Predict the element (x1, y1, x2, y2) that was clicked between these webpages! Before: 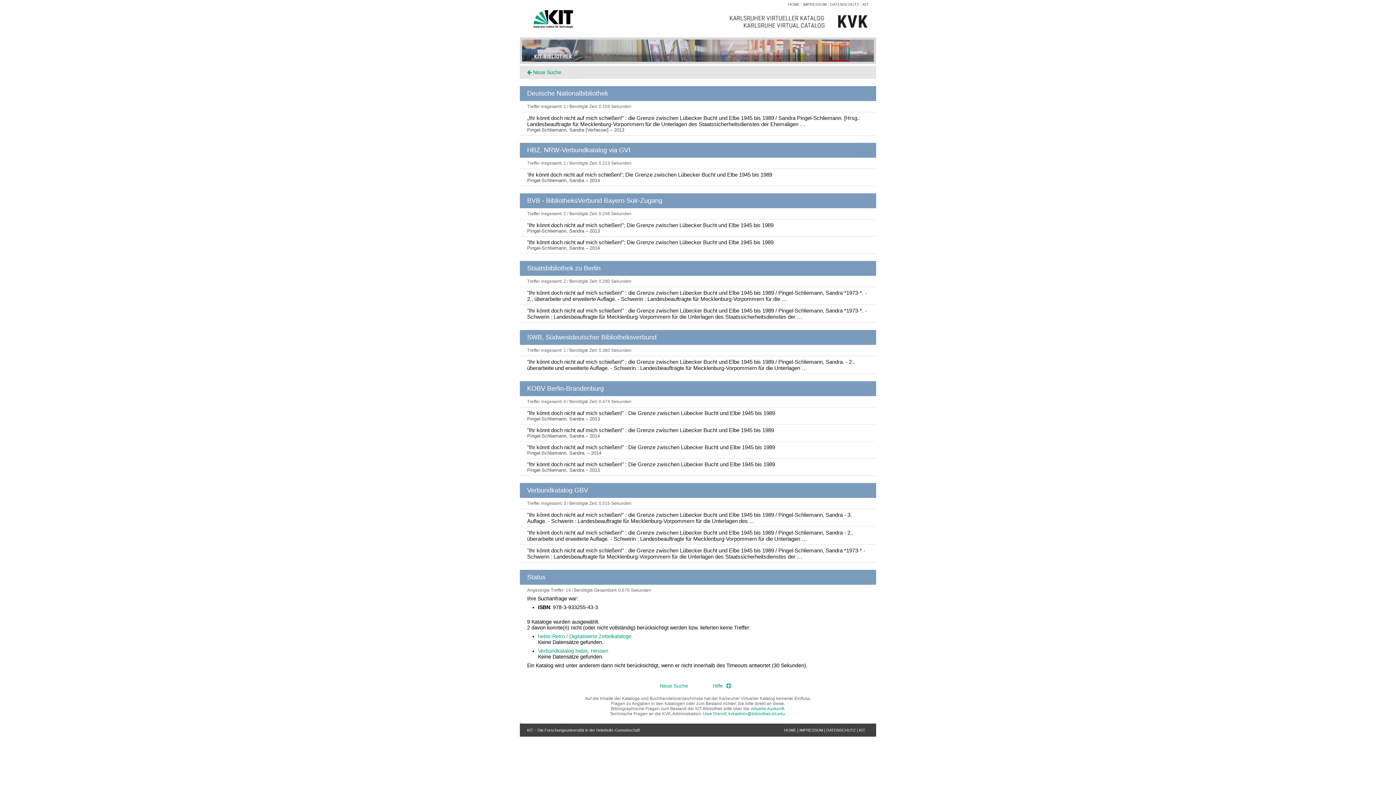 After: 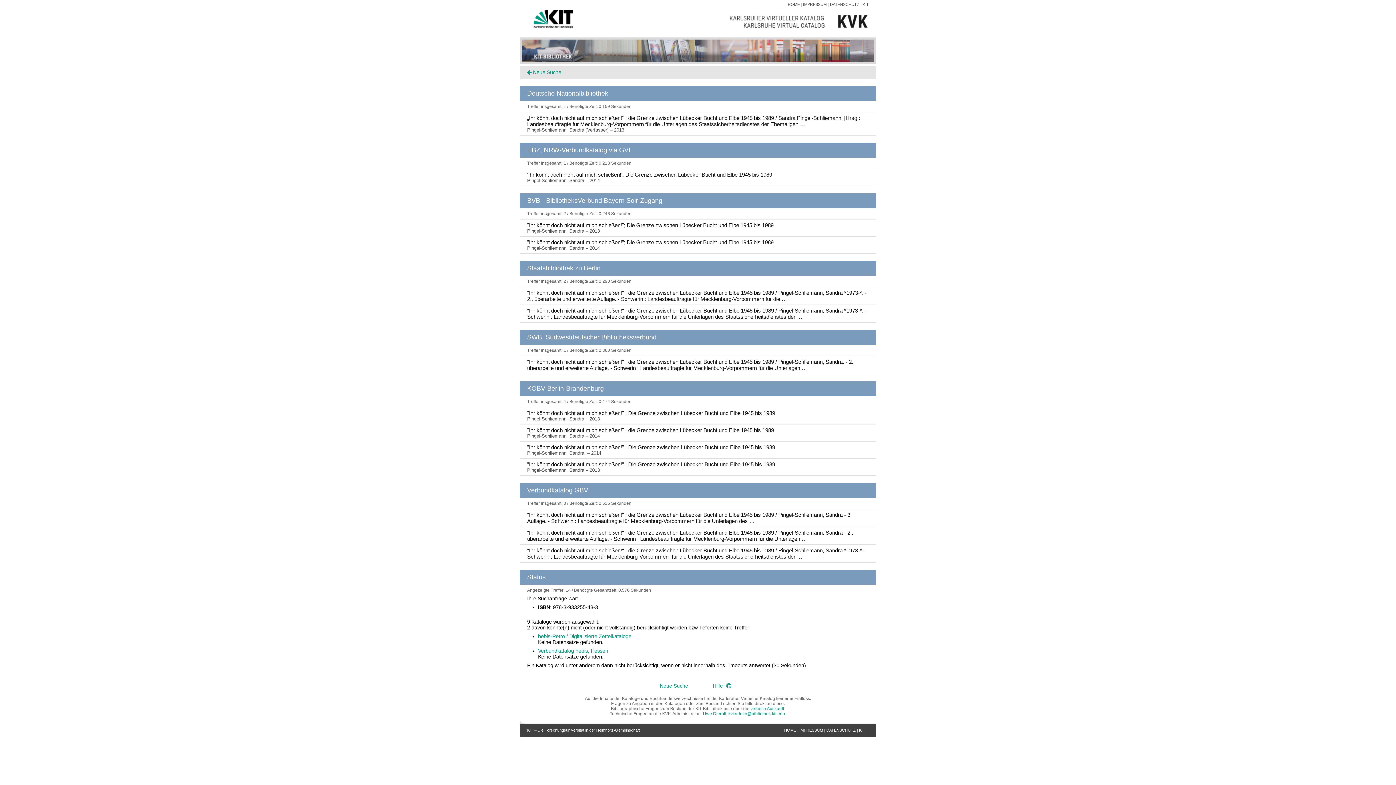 Action: bbox: (527, 486, 588, 494) label: Verbundkatalog GBV